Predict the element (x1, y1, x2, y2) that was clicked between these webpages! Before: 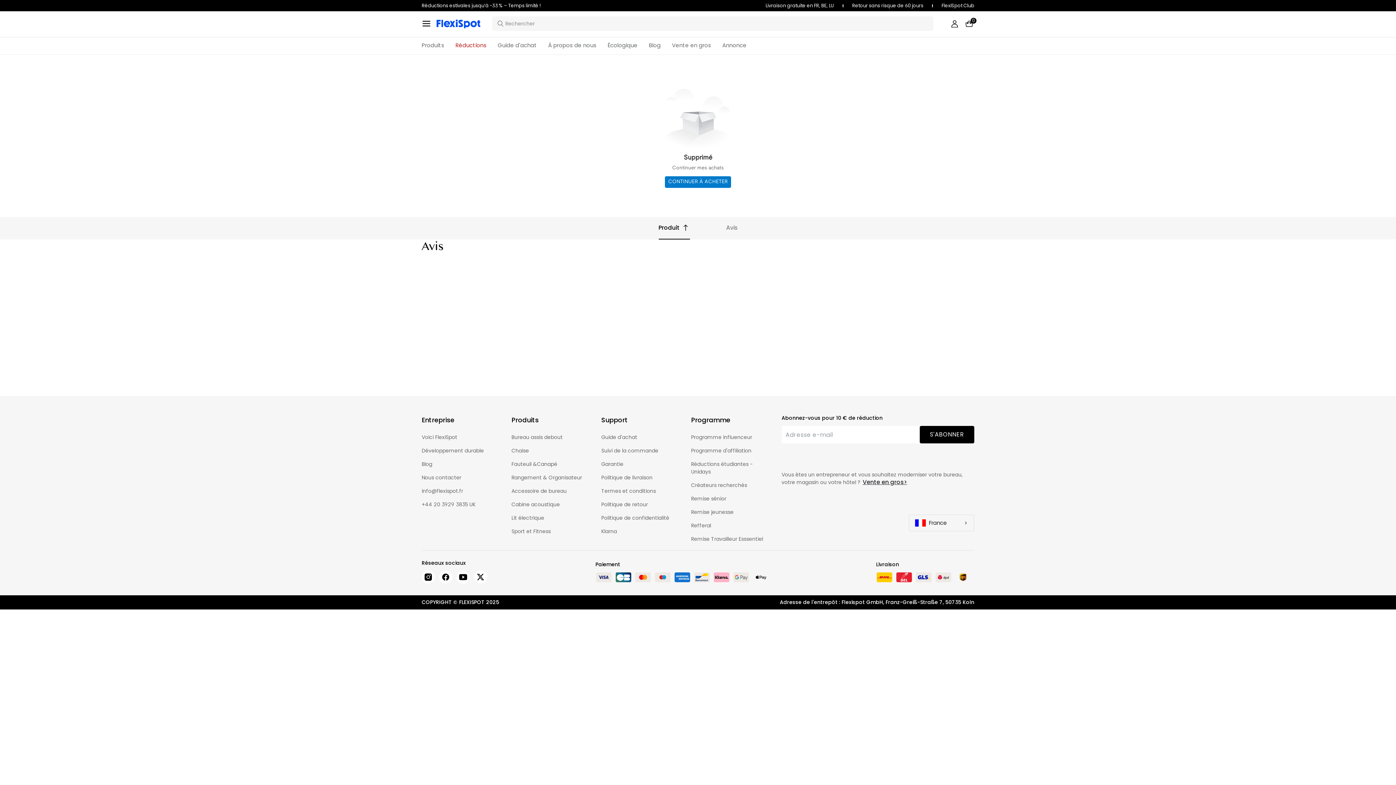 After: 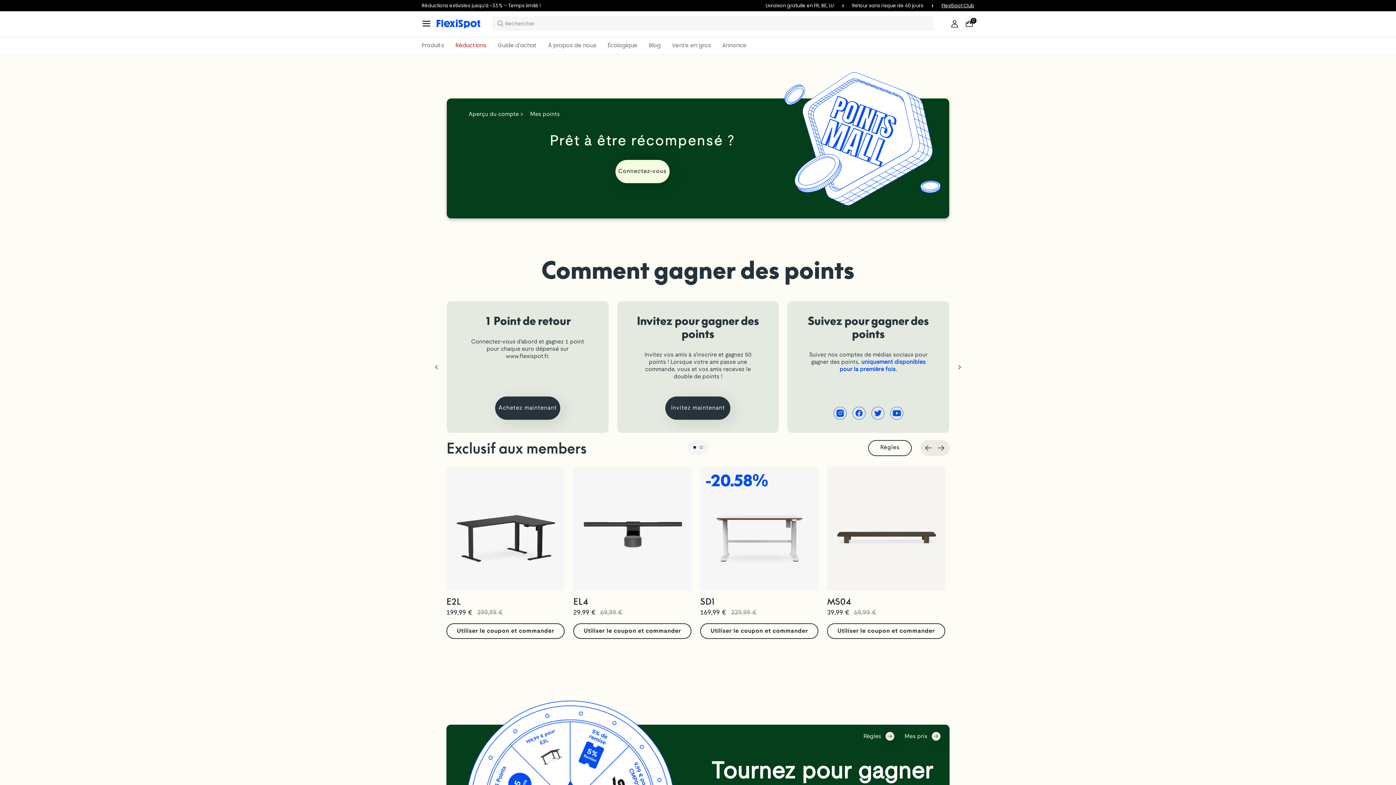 Action: bbox: (941, 2, 974, 8) label: FlexiSpot Club